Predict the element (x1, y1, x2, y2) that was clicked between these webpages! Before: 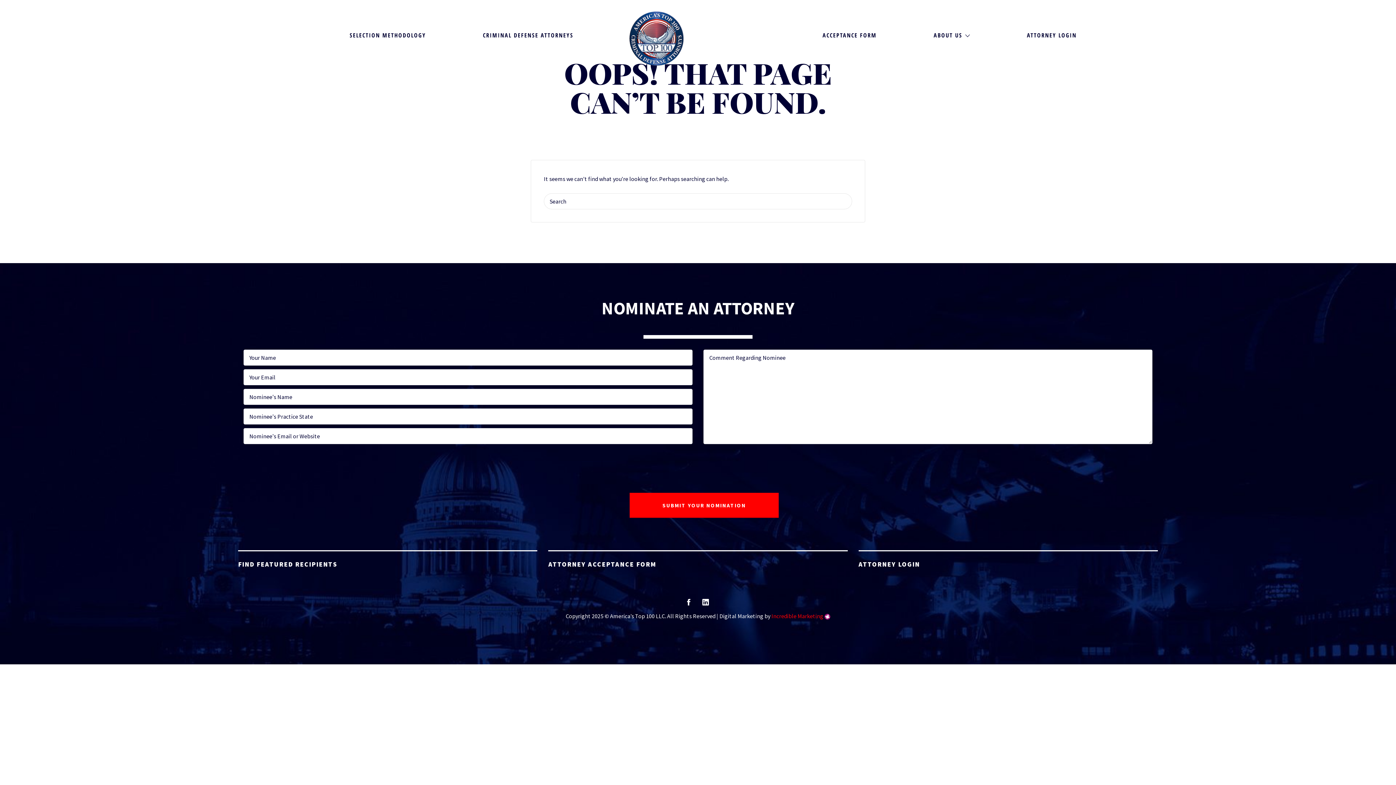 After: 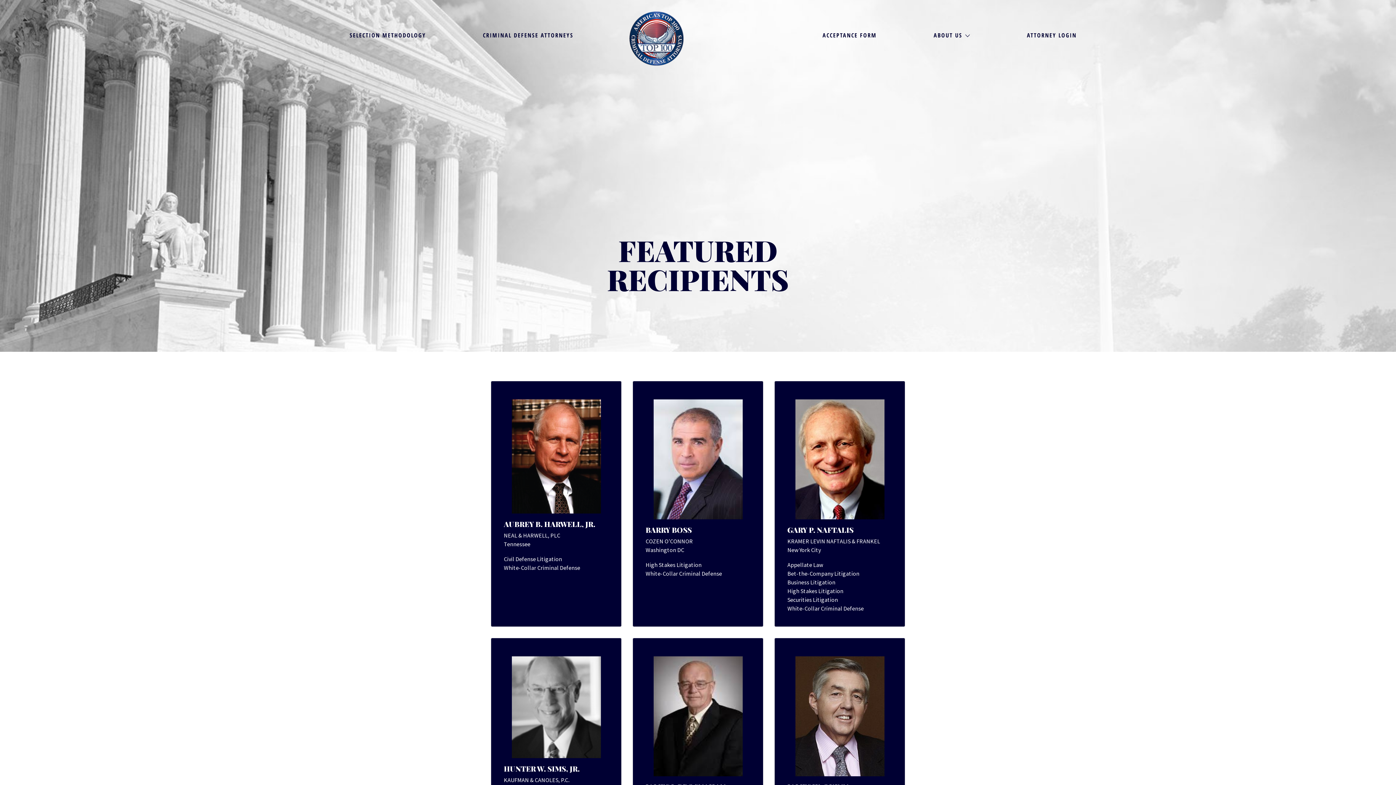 Action: label: FIND FEATURED RECIPIENTS bbox: (238, 550, 537, 568)